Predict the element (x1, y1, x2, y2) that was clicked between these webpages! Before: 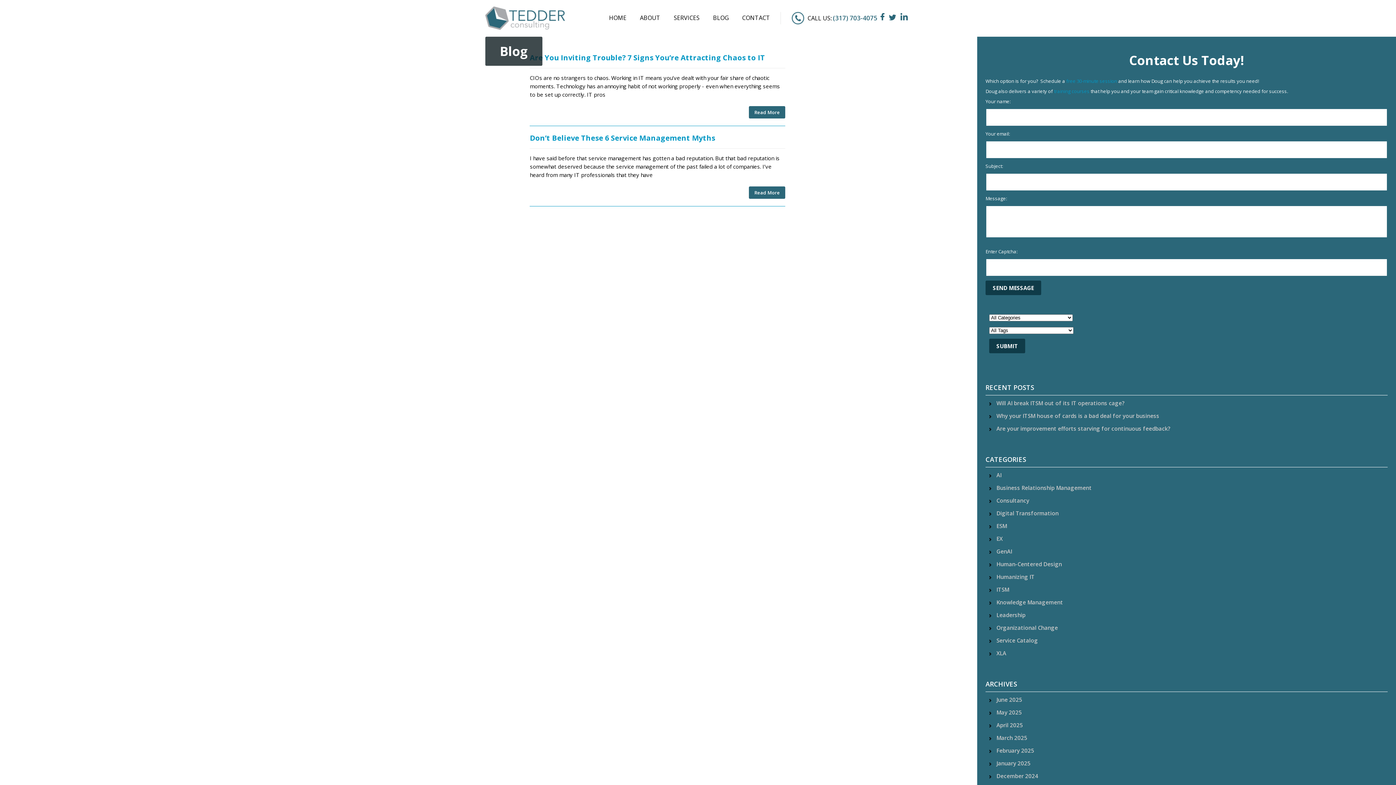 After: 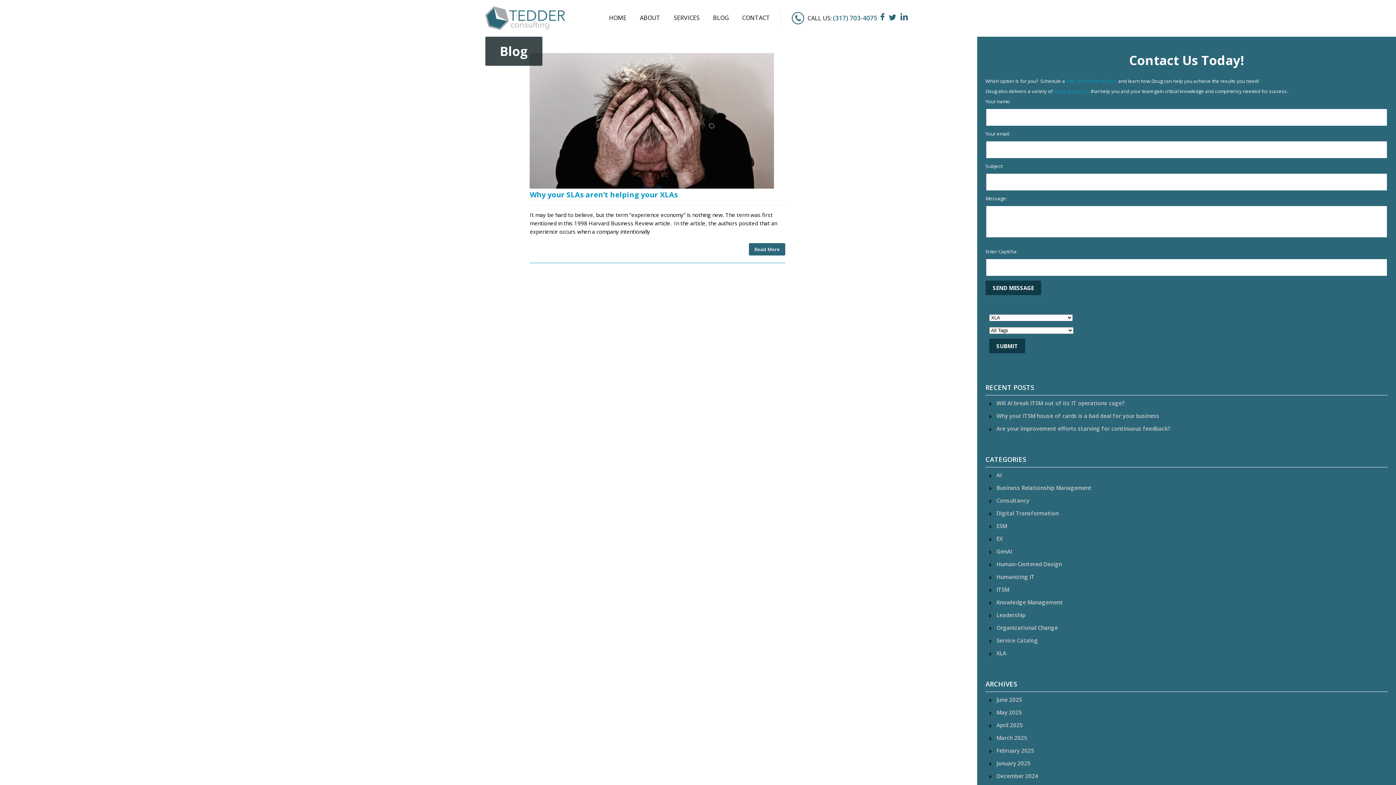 Action: bbox: (996, 649, 1006, 657) label: XLA